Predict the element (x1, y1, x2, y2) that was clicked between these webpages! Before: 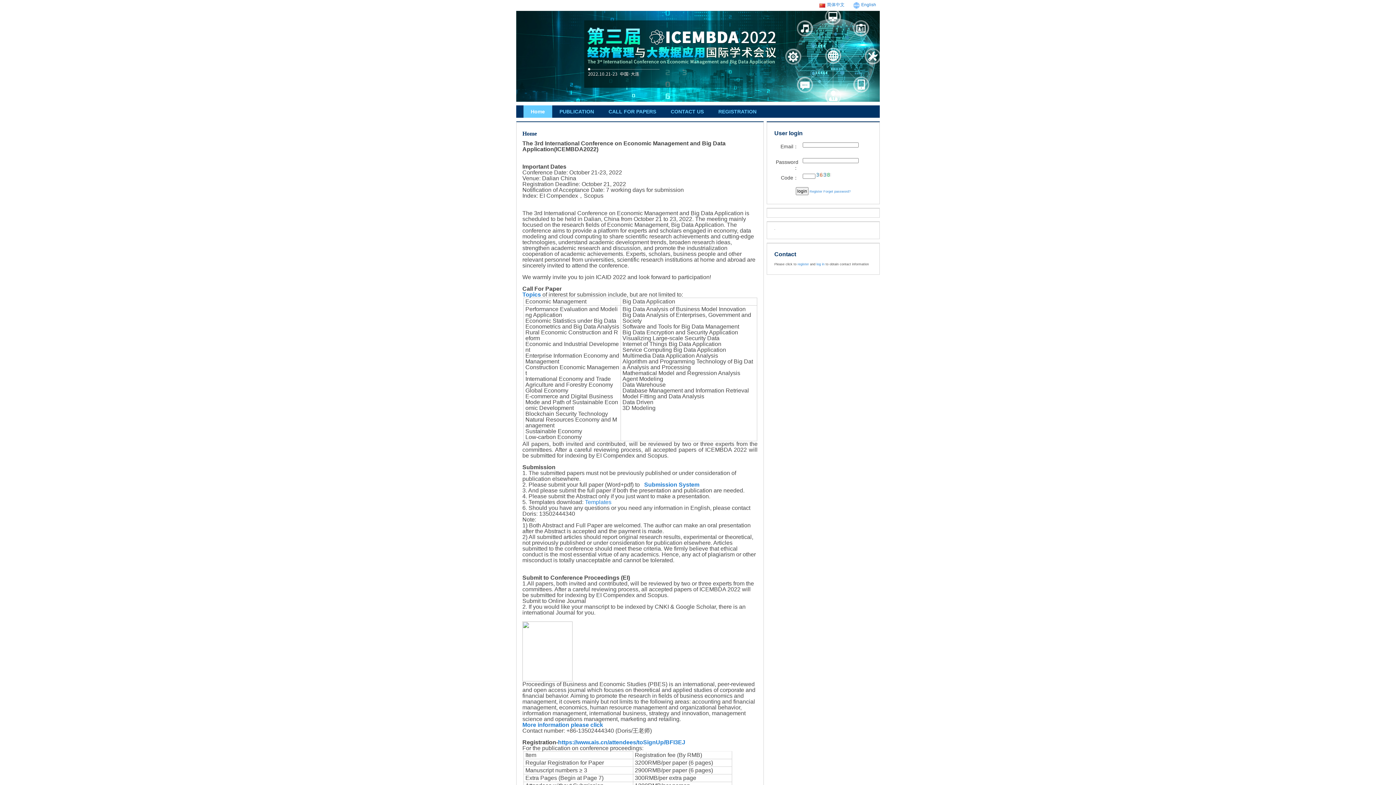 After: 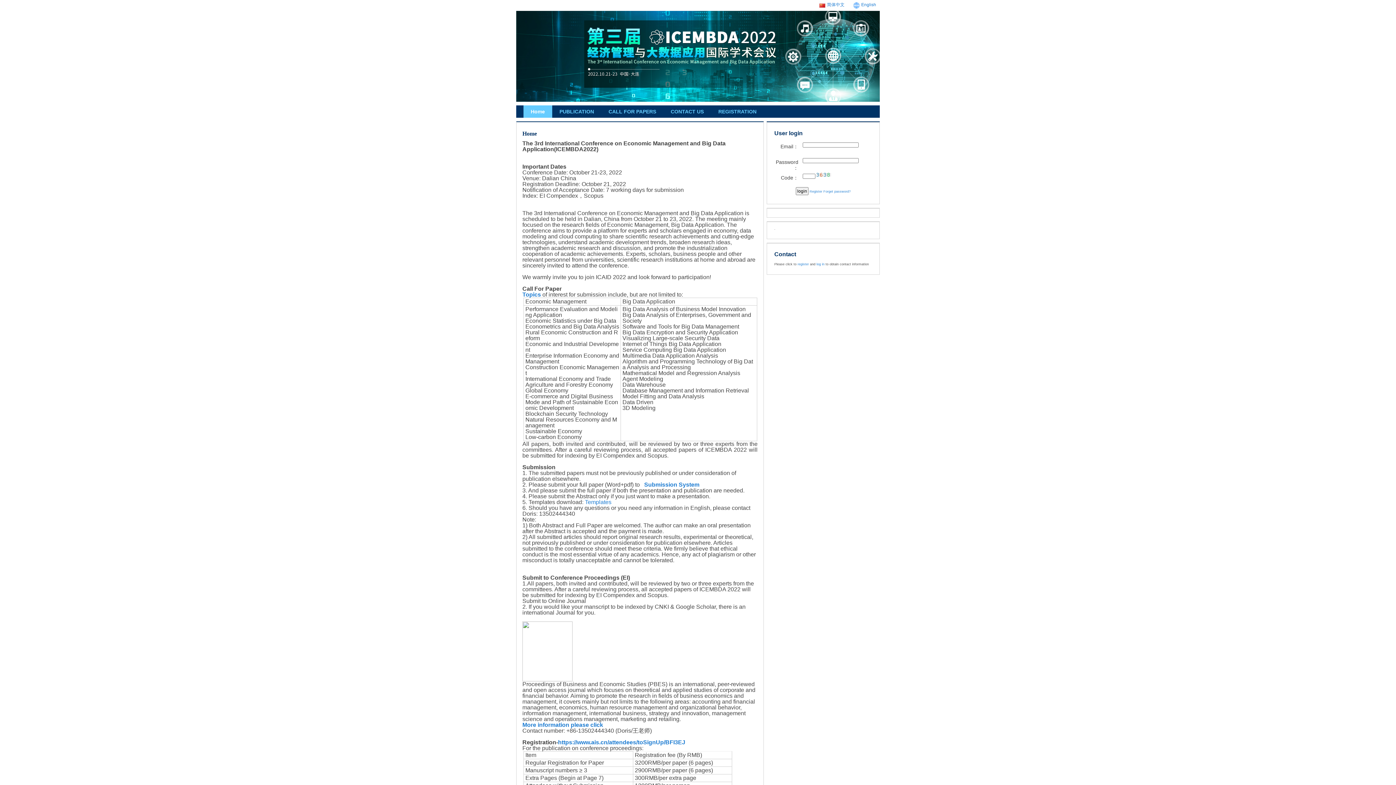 Action: label: Templates bbox: (585, 499, 611, 505)